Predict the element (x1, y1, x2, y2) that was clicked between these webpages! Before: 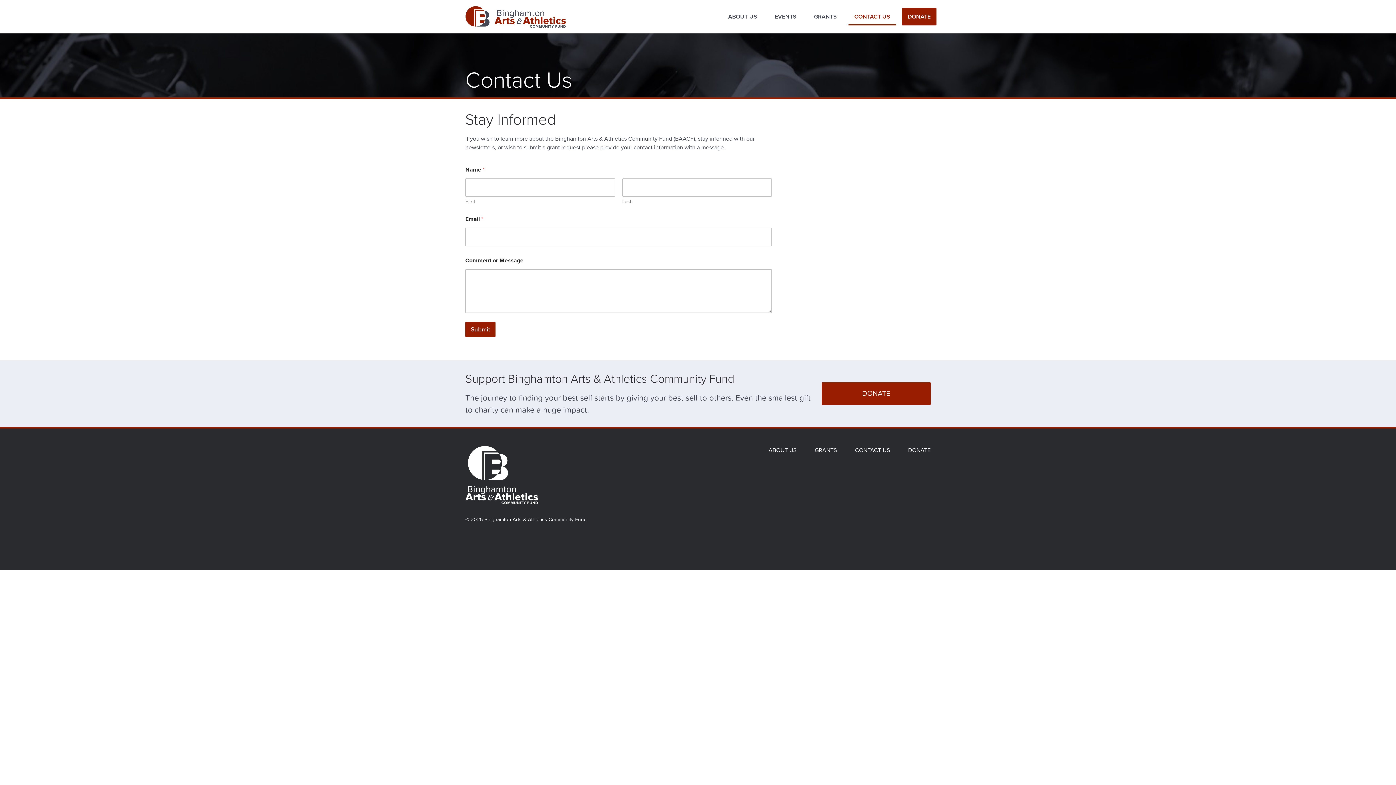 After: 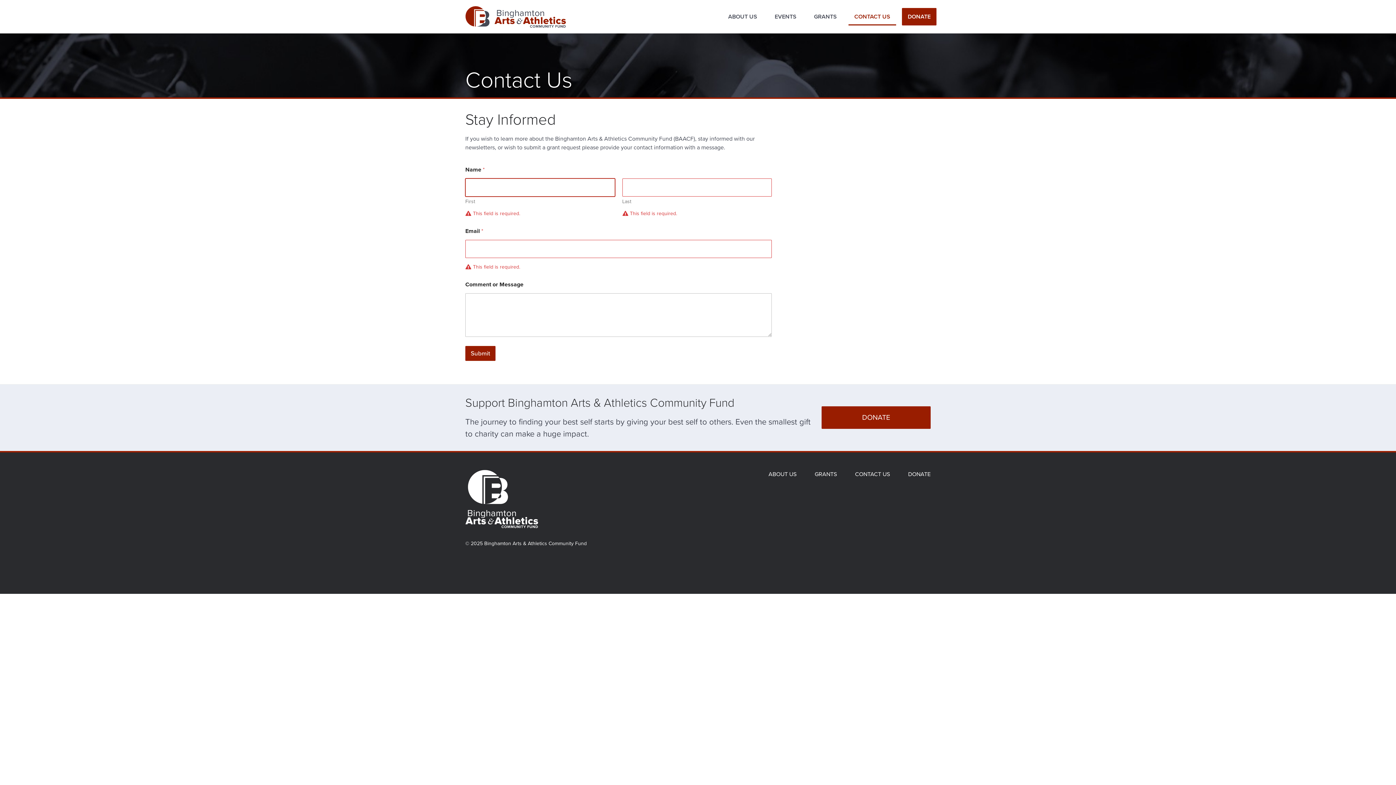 Action: label: Submit bbox: (465, 322, 495, 337)